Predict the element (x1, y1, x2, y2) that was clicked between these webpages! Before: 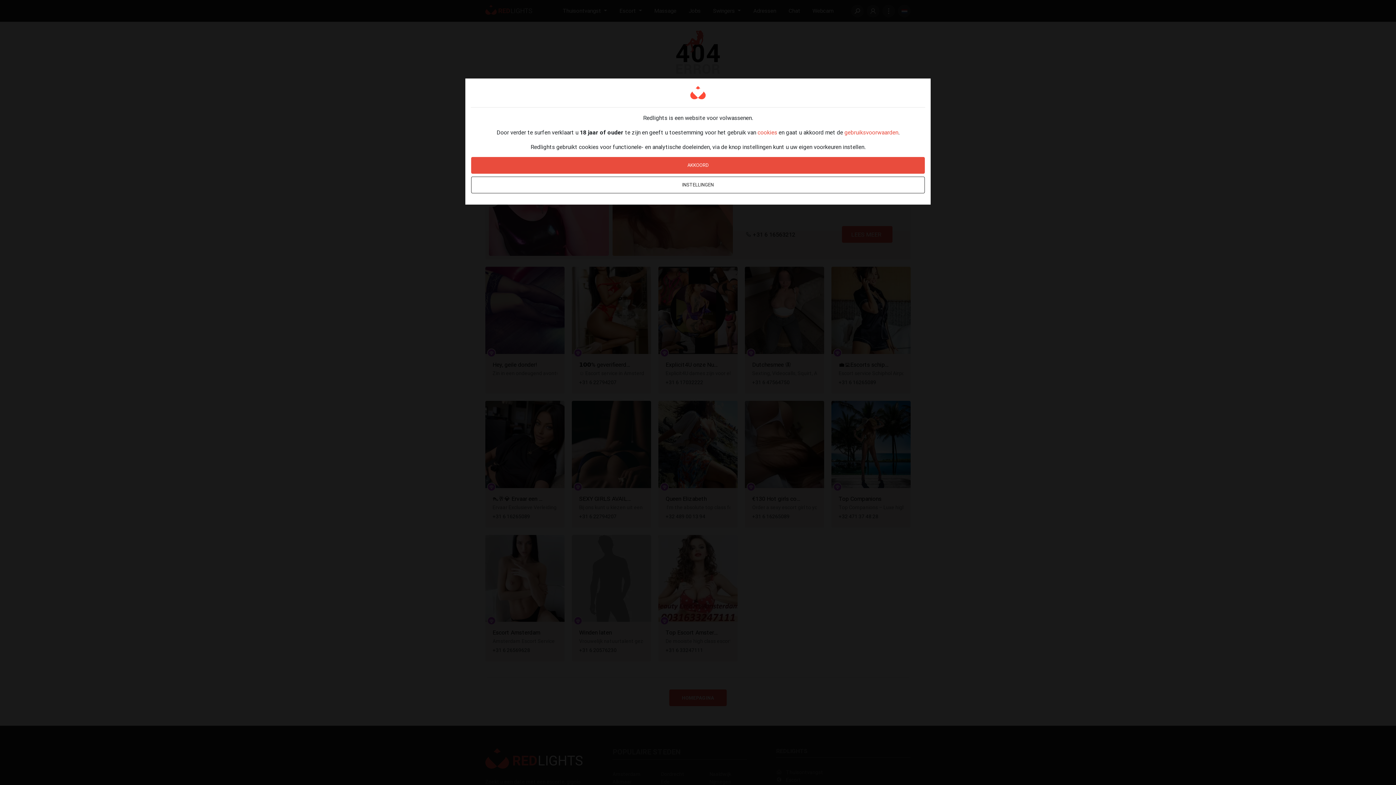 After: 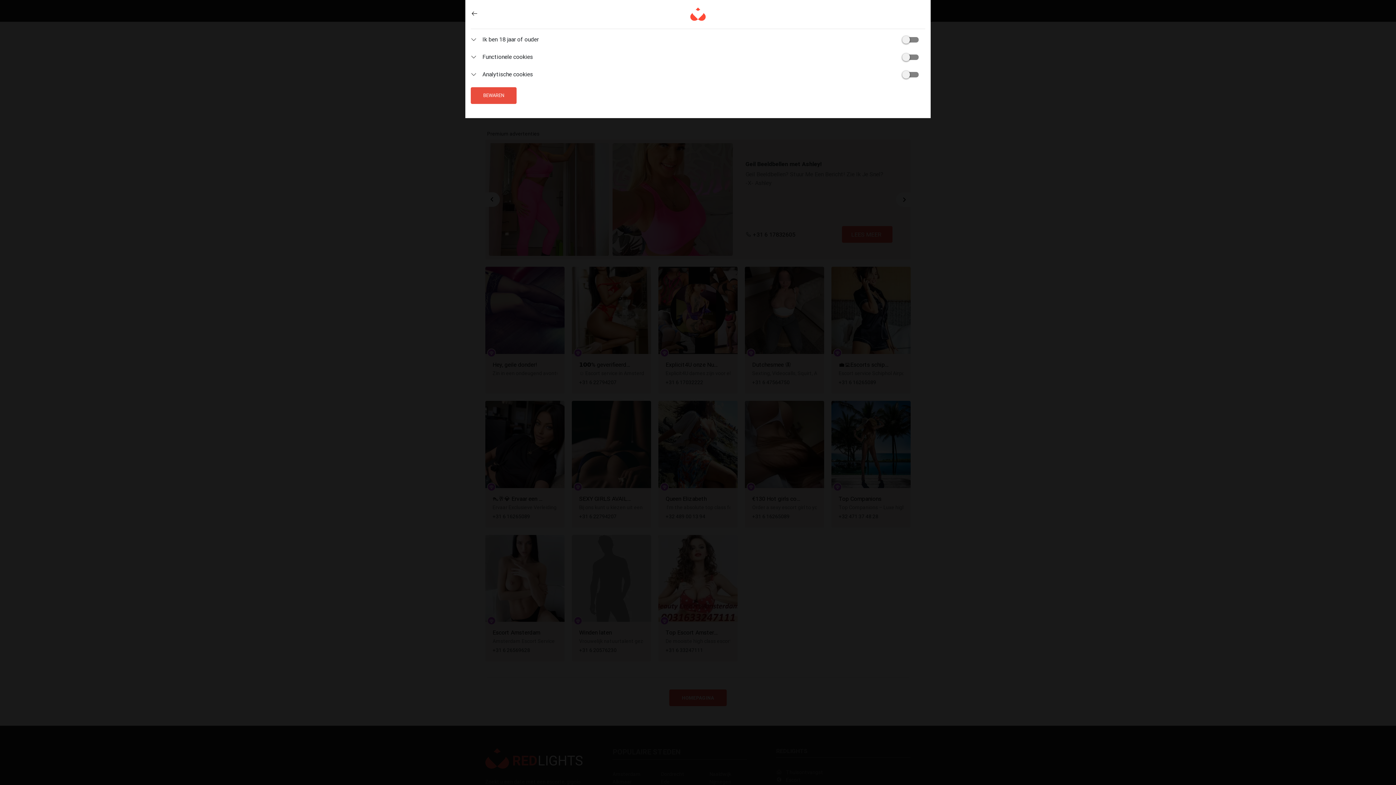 Action: bbox: (471, 176, 925, 193) label: INSTELLINGEN